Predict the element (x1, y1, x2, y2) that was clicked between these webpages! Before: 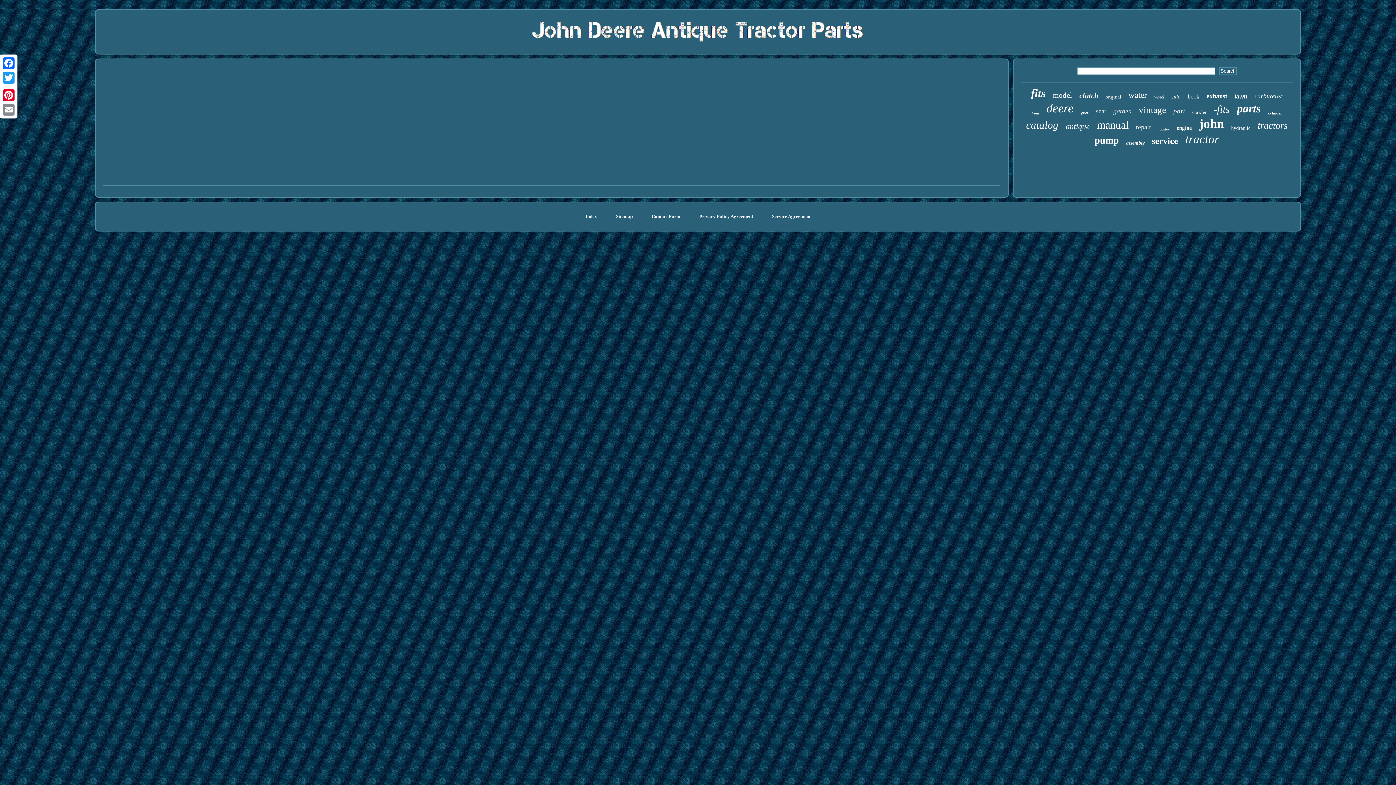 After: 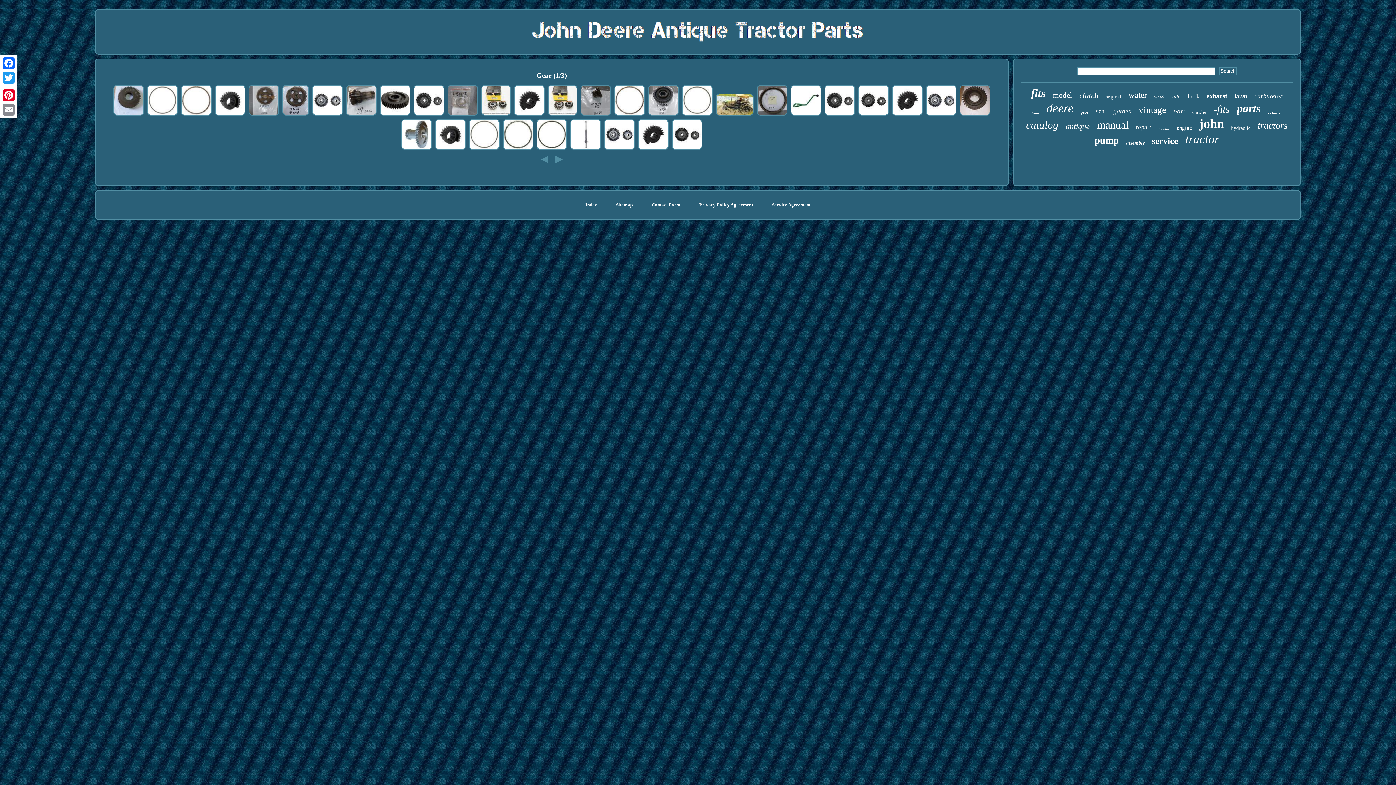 Action: label: gear bbox: (1080, 109, 1088, 115)